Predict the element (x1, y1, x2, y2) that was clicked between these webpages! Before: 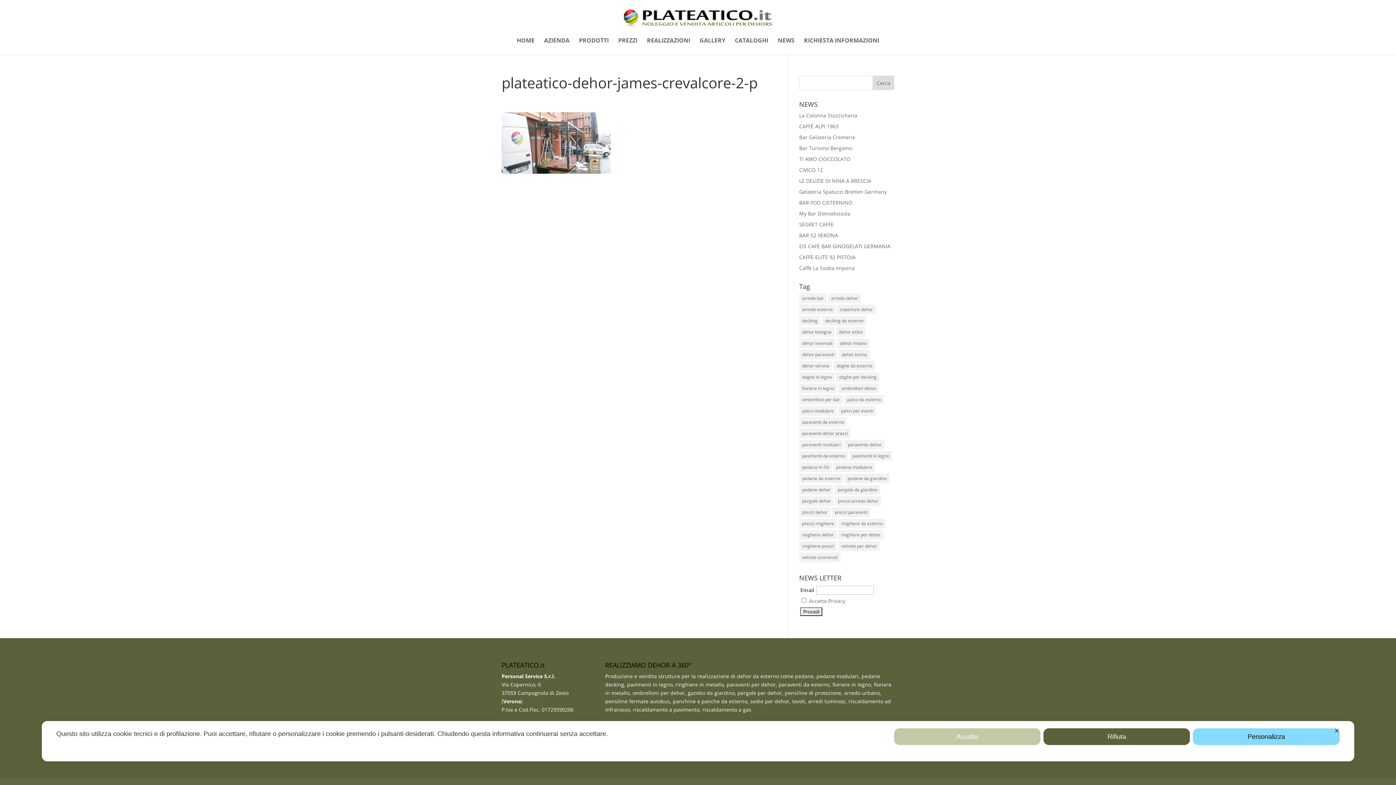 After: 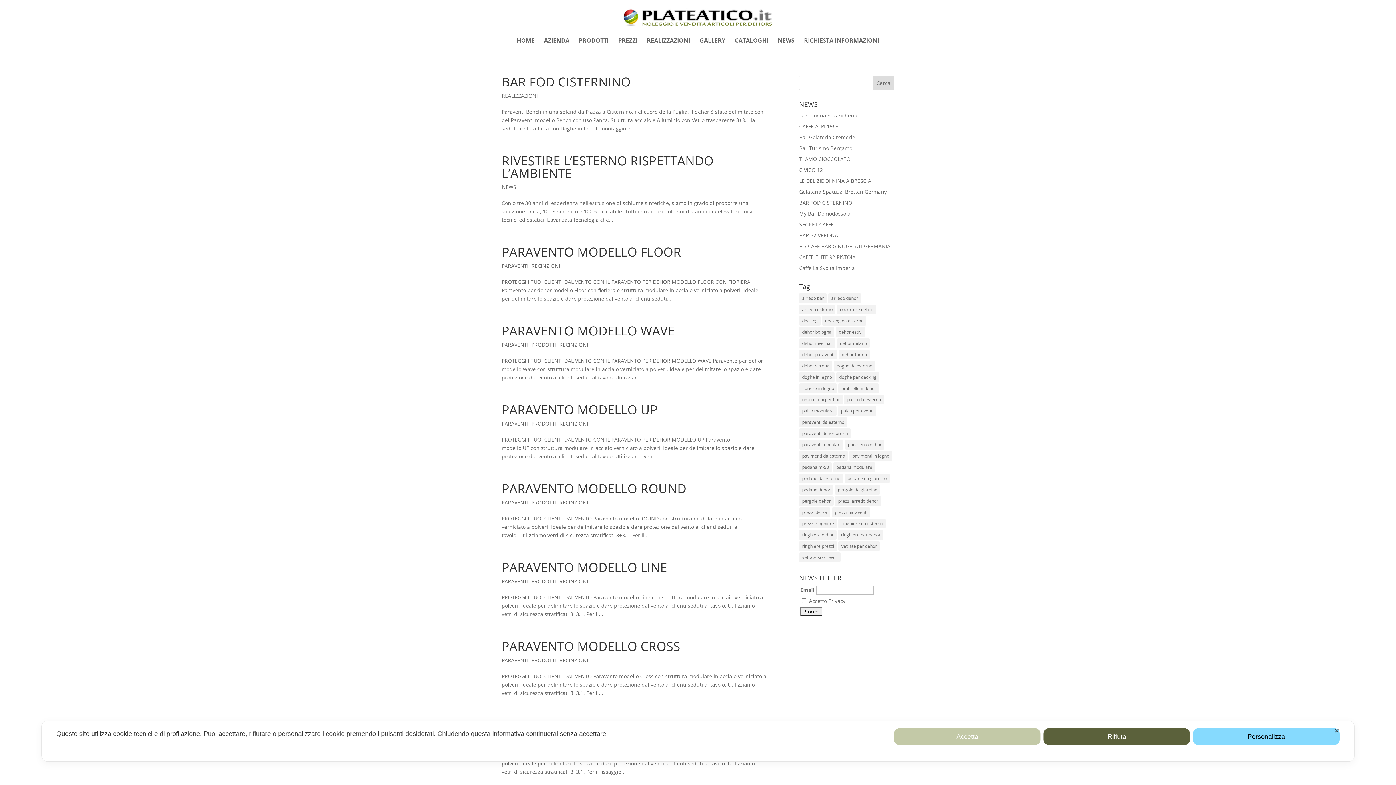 Action: label: paraventi modulari (20 elementi) bbox: (799, 440, 843, 449)